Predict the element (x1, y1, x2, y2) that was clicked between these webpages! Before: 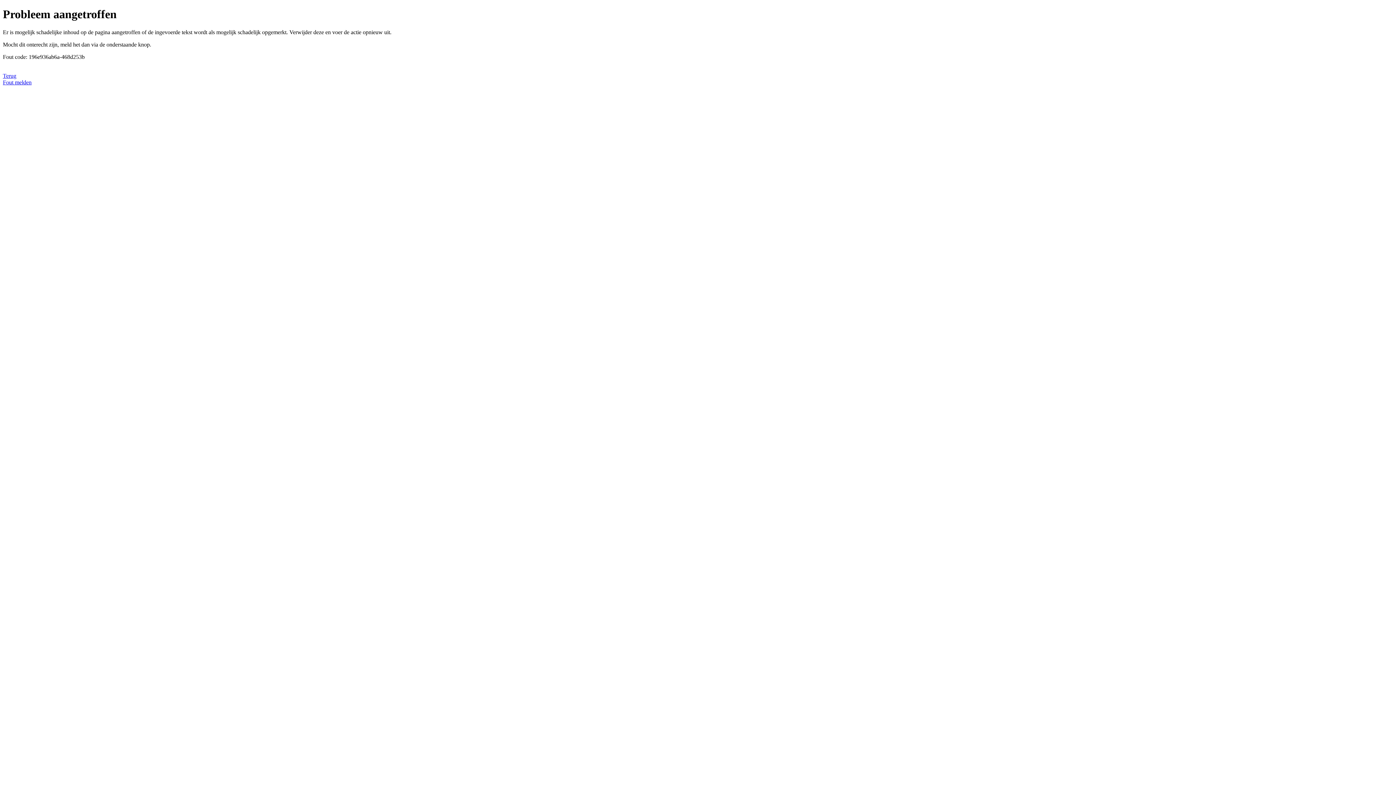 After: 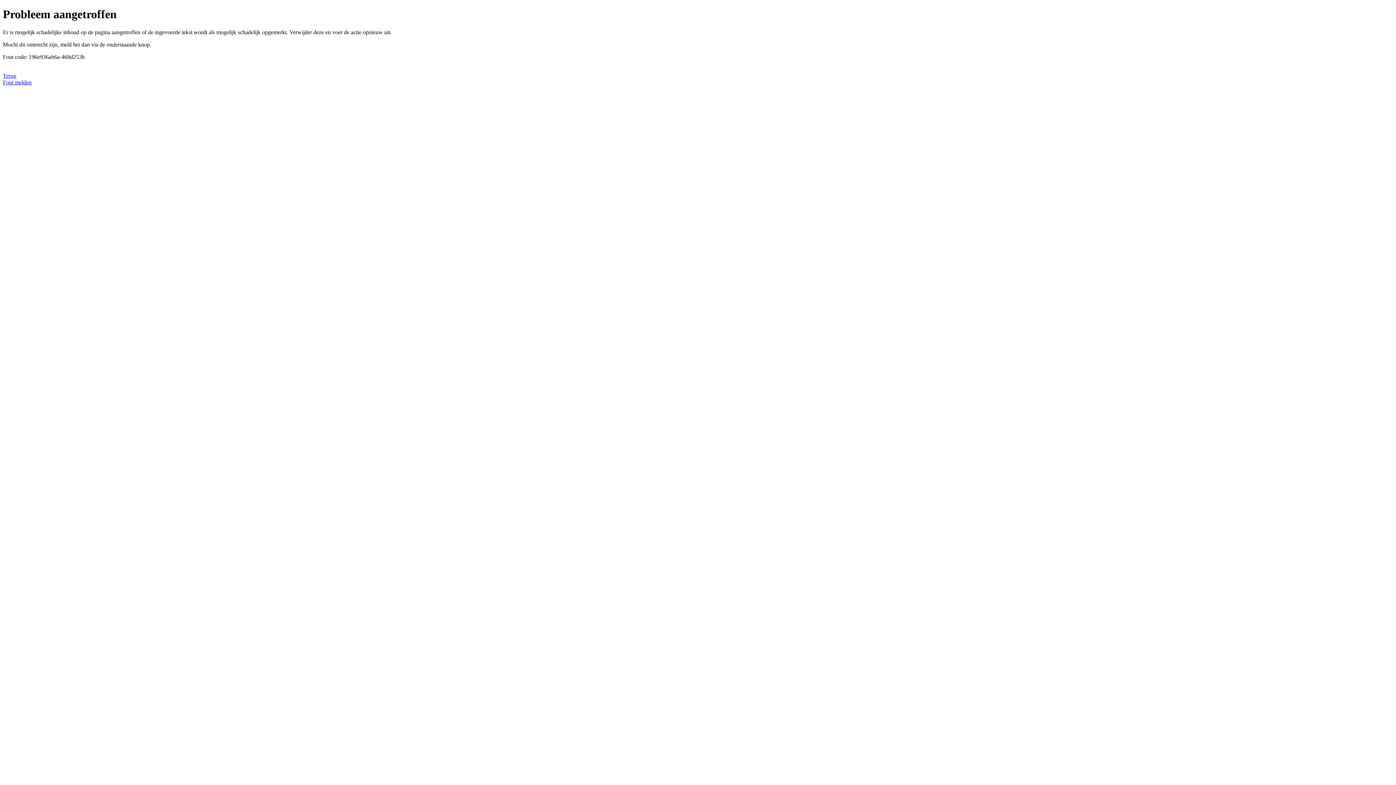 Action: bbox: (2, 79, 31, 85) label: Fout melden